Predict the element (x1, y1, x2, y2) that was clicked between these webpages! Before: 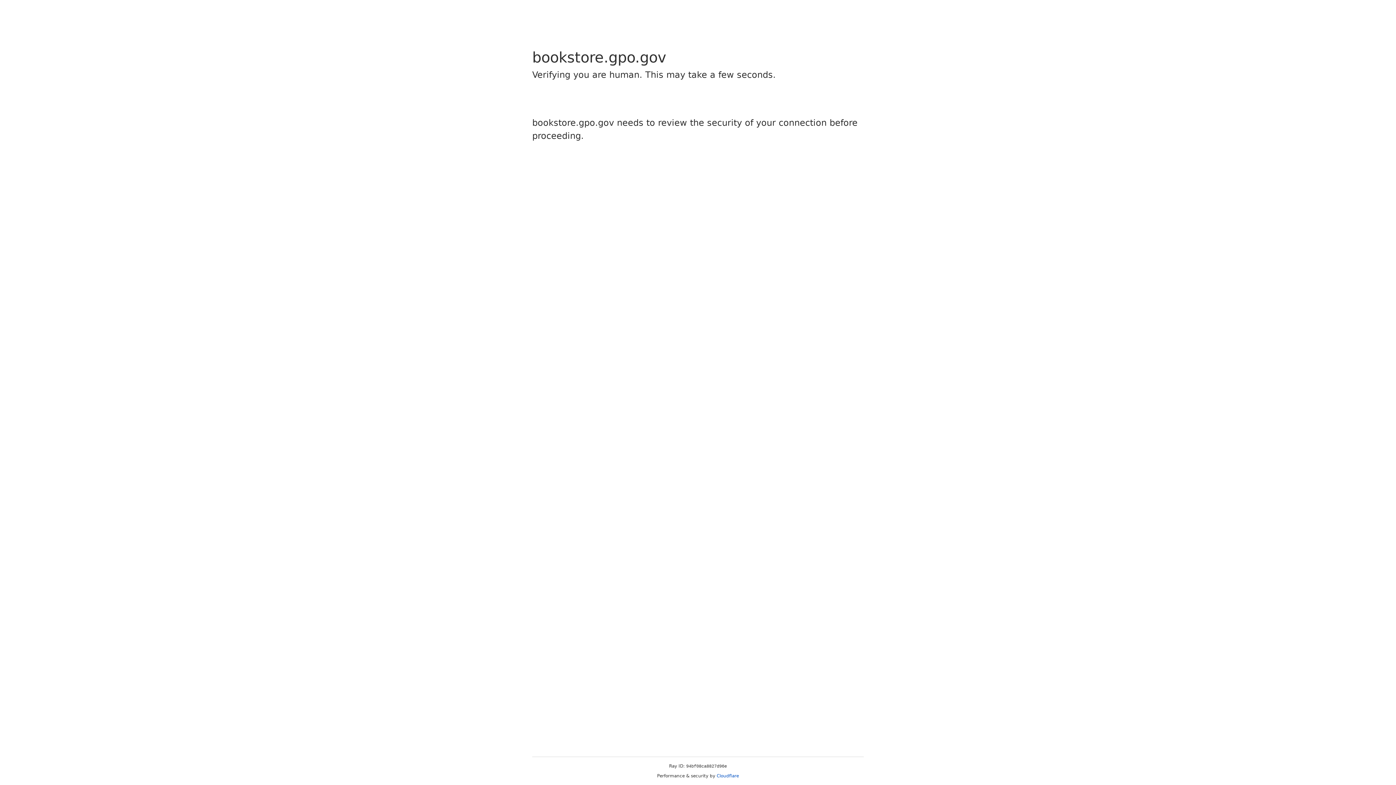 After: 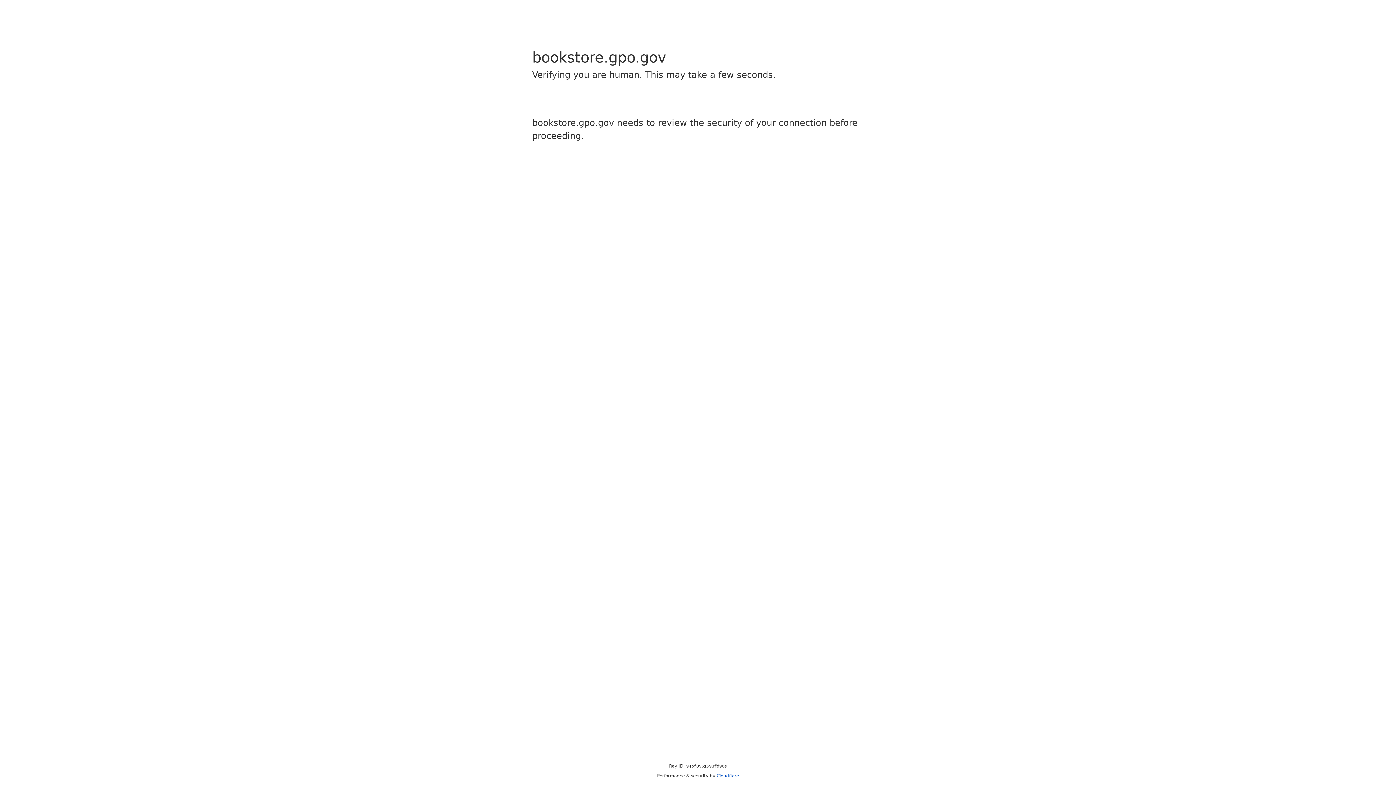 Action: label: Cloudflare bbox: (716, 773, 739, 778)